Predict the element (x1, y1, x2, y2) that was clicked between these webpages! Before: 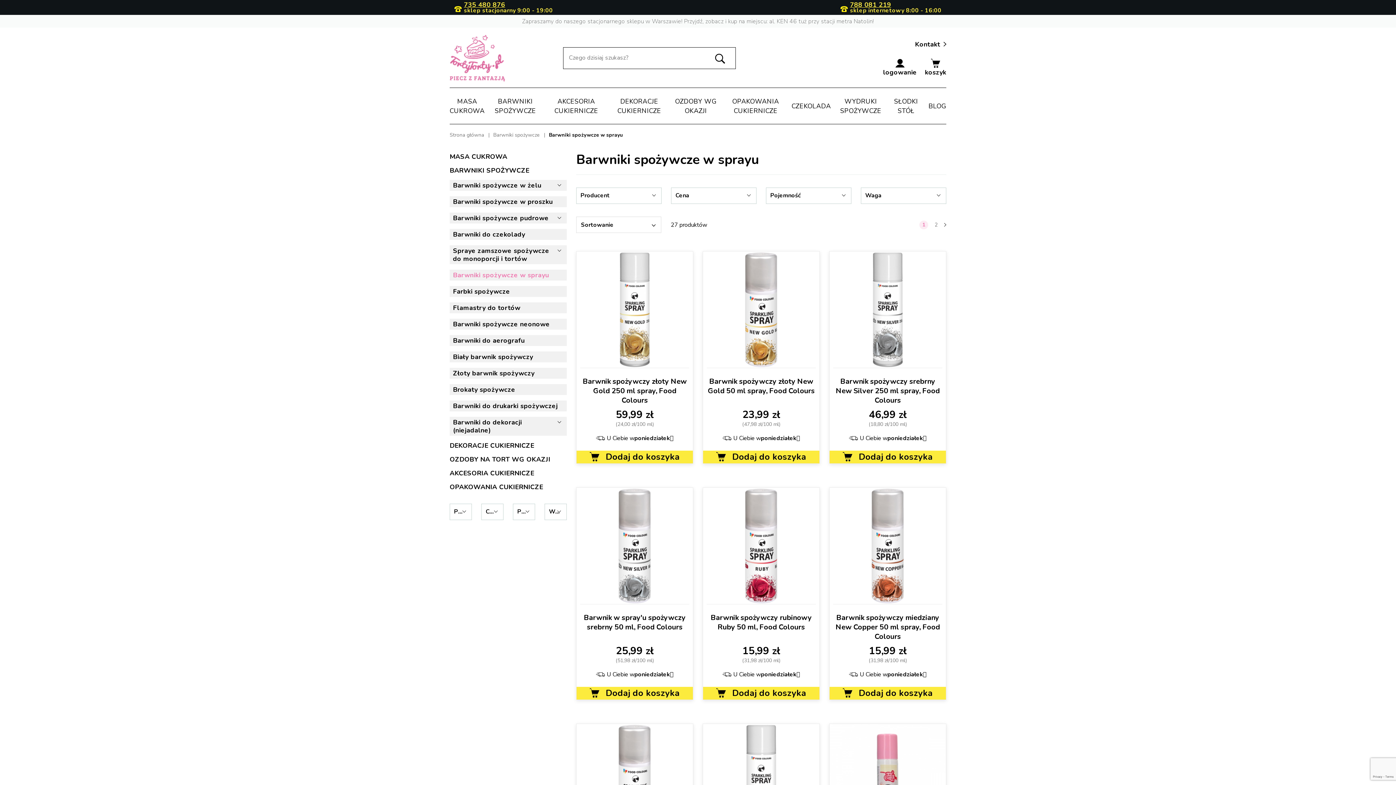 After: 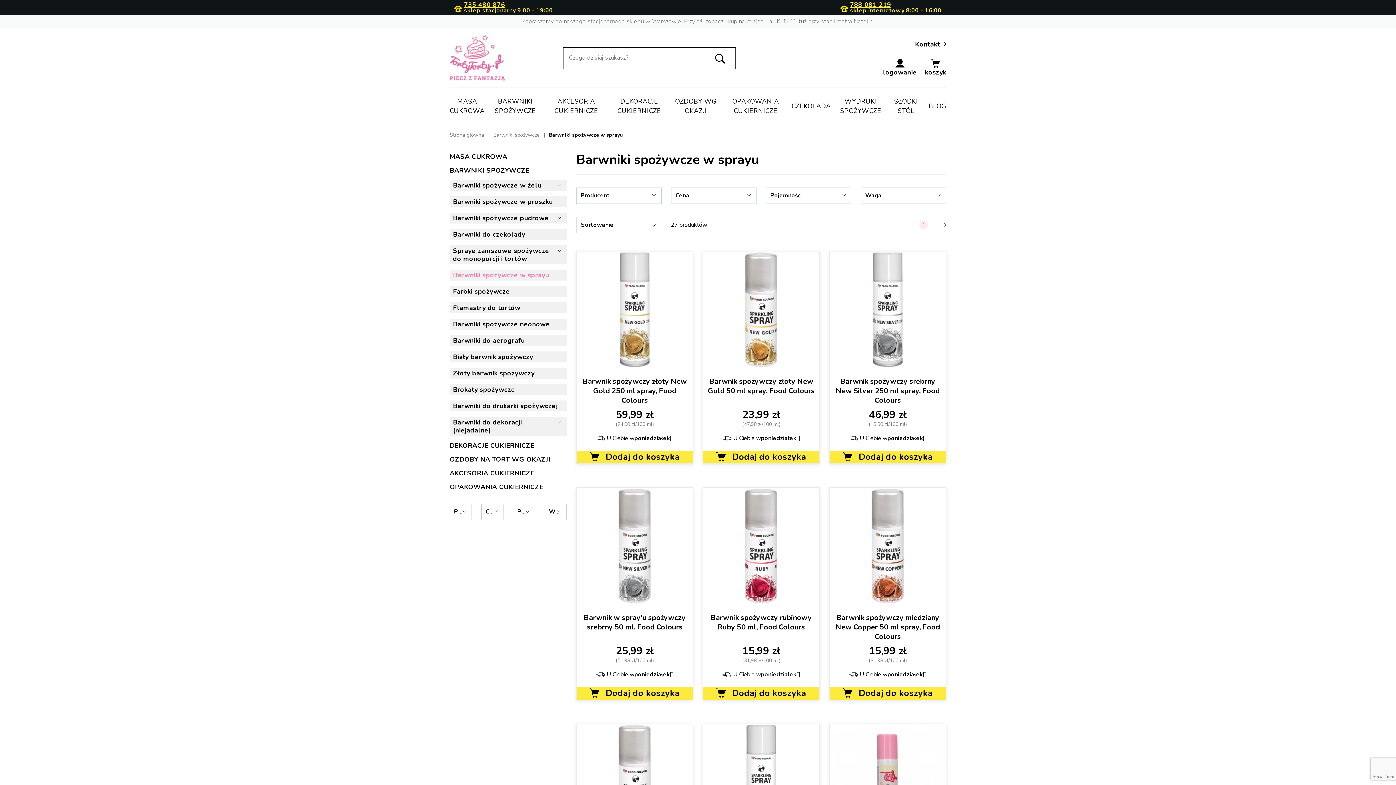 Action: bbox: (850, 2, 891, 6) label: 788 081 219